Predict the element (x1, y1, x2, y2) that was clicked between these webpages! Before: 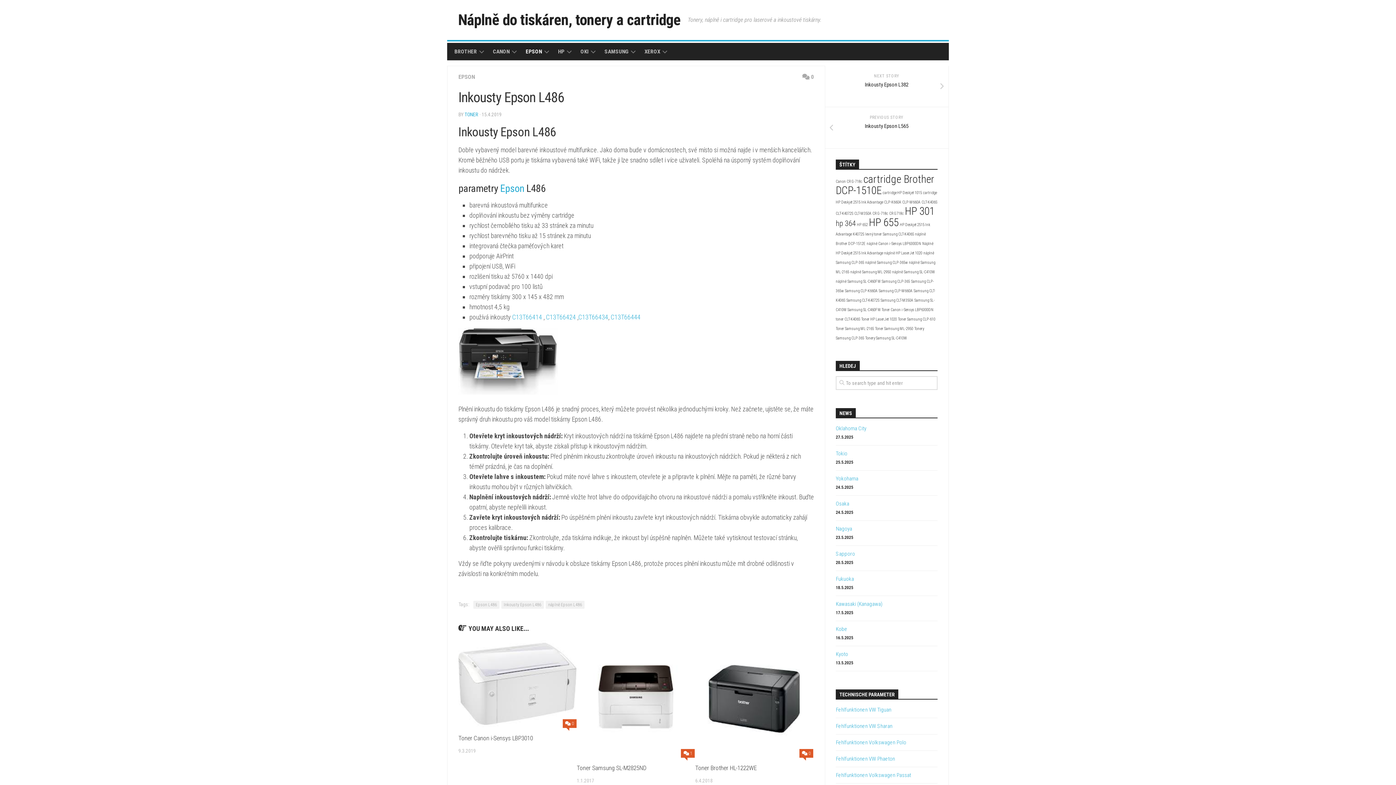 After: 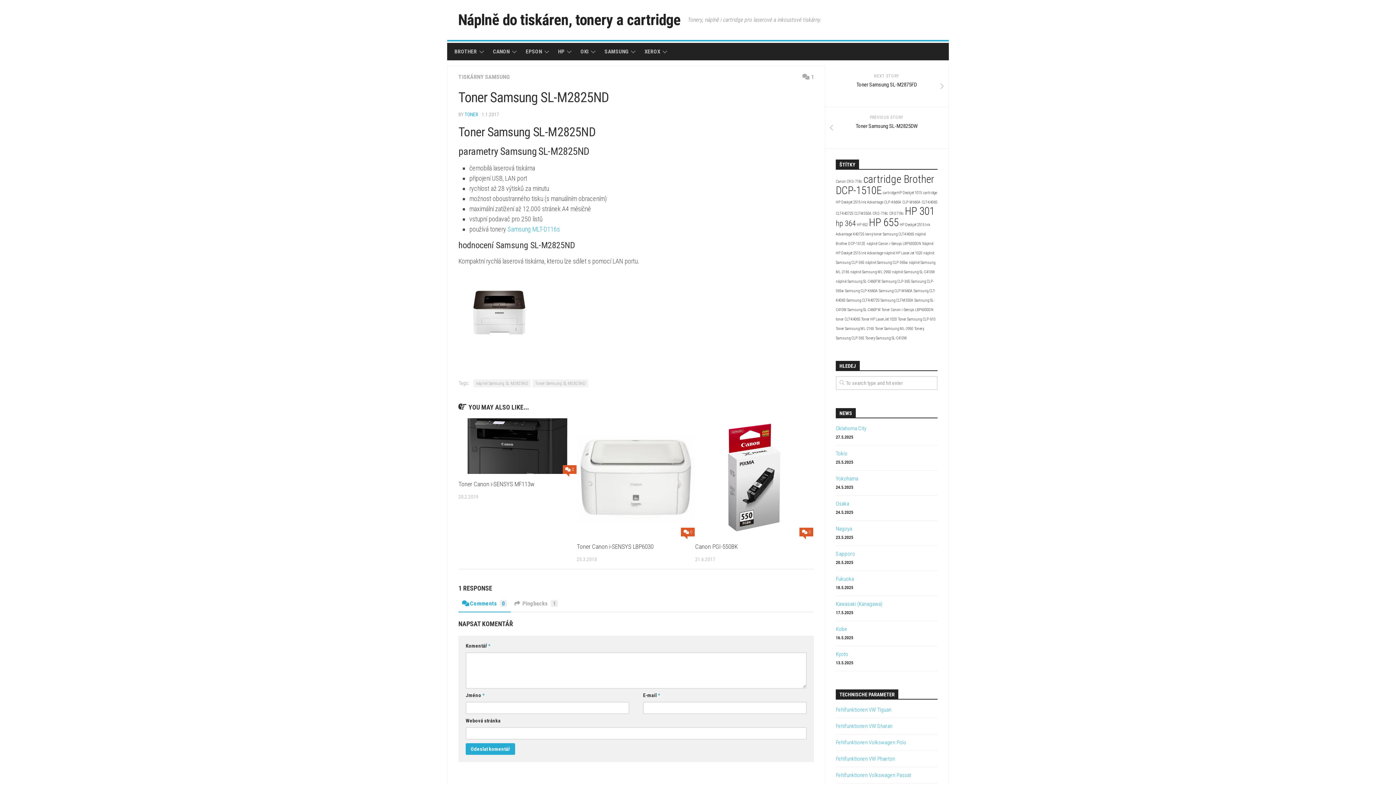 Action: bbox: (576, 764, 646, 771) label: Toner Samsung SL-M2825ND